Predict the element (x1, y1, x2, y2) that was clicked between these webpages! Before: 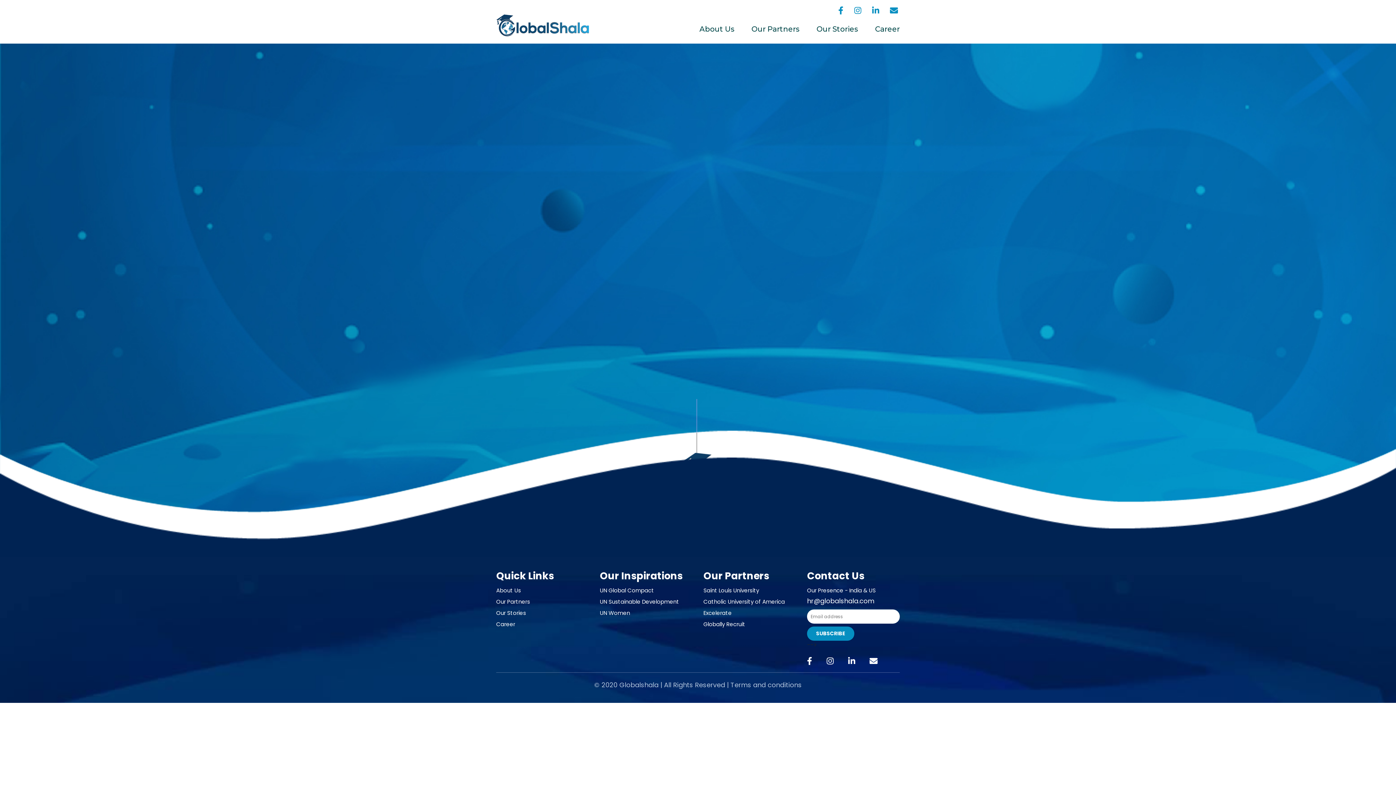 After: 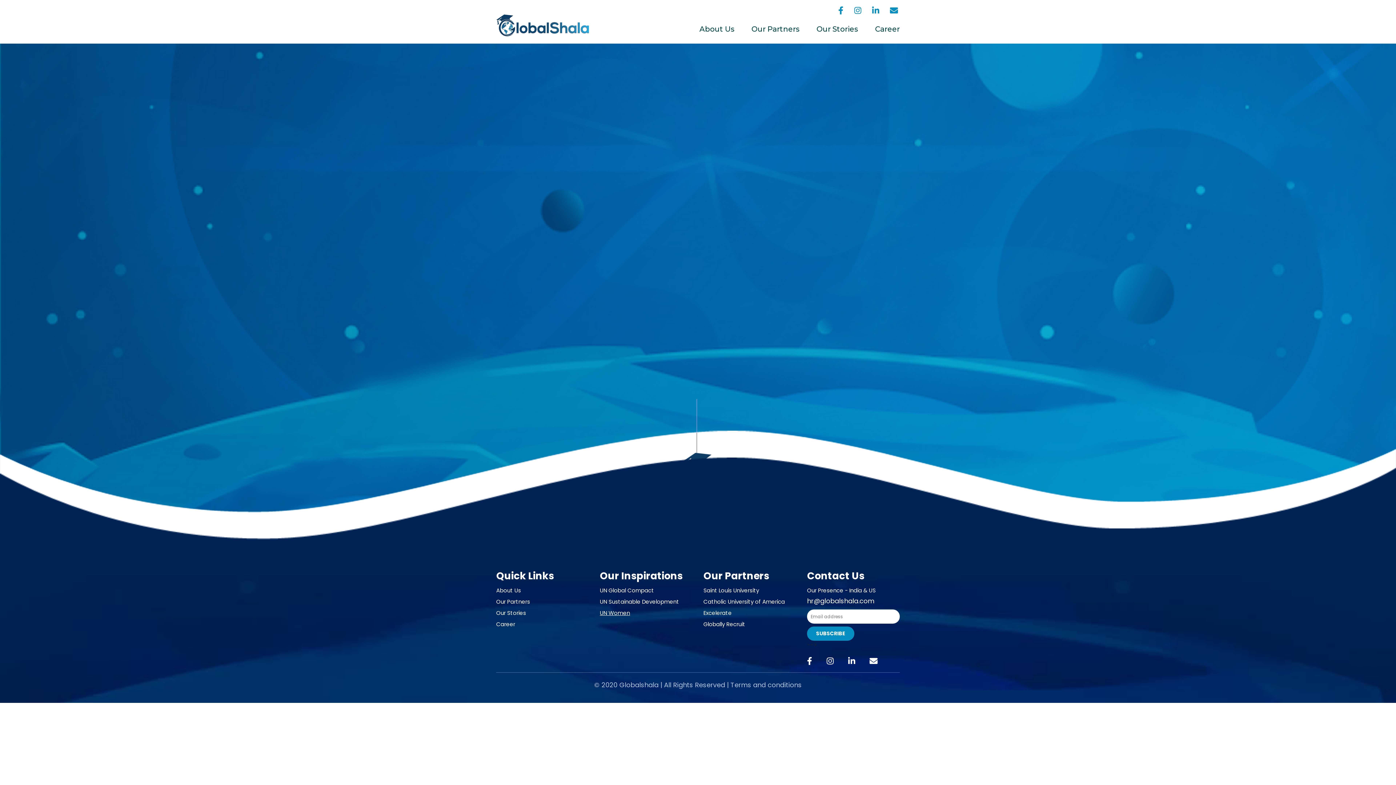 Action: bbox: (600, 609, 630, 617) label: UN Women